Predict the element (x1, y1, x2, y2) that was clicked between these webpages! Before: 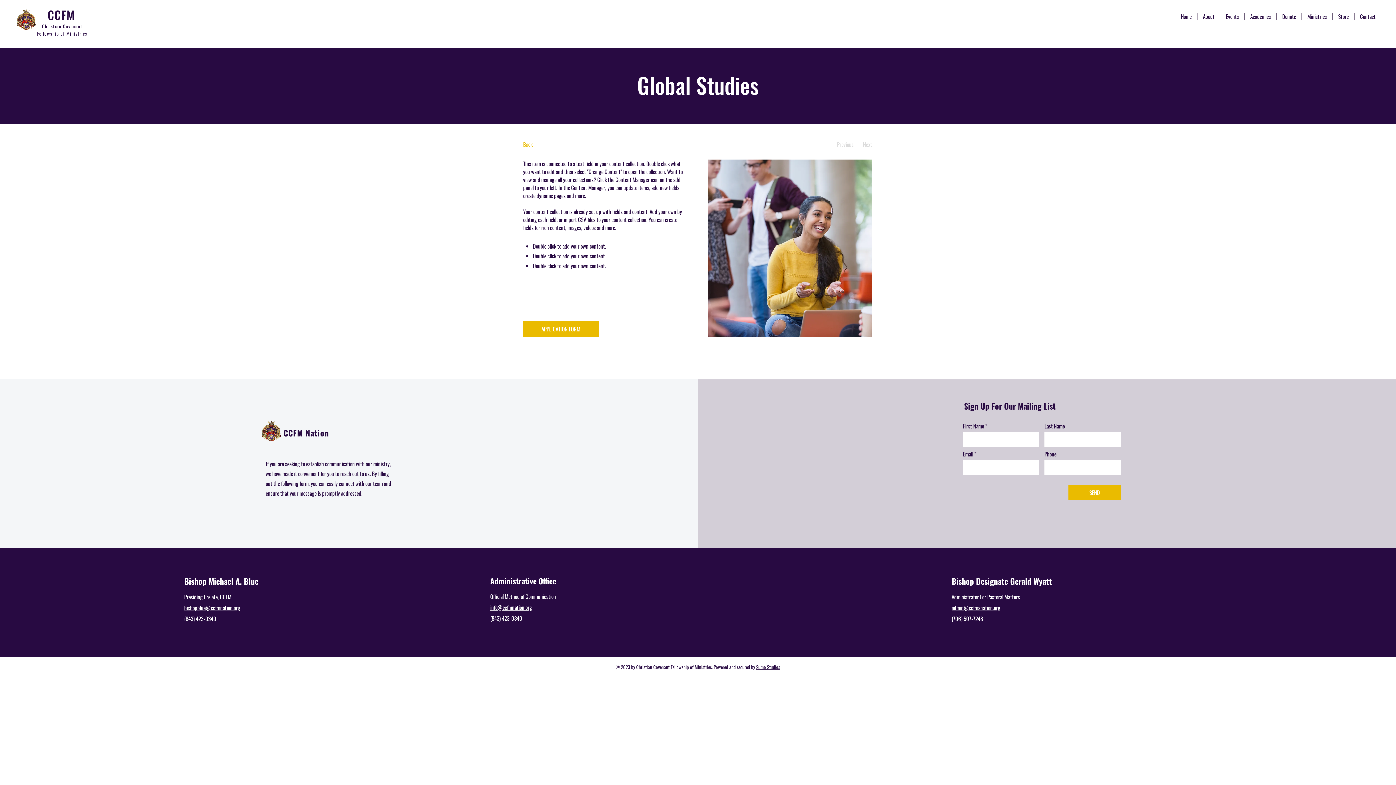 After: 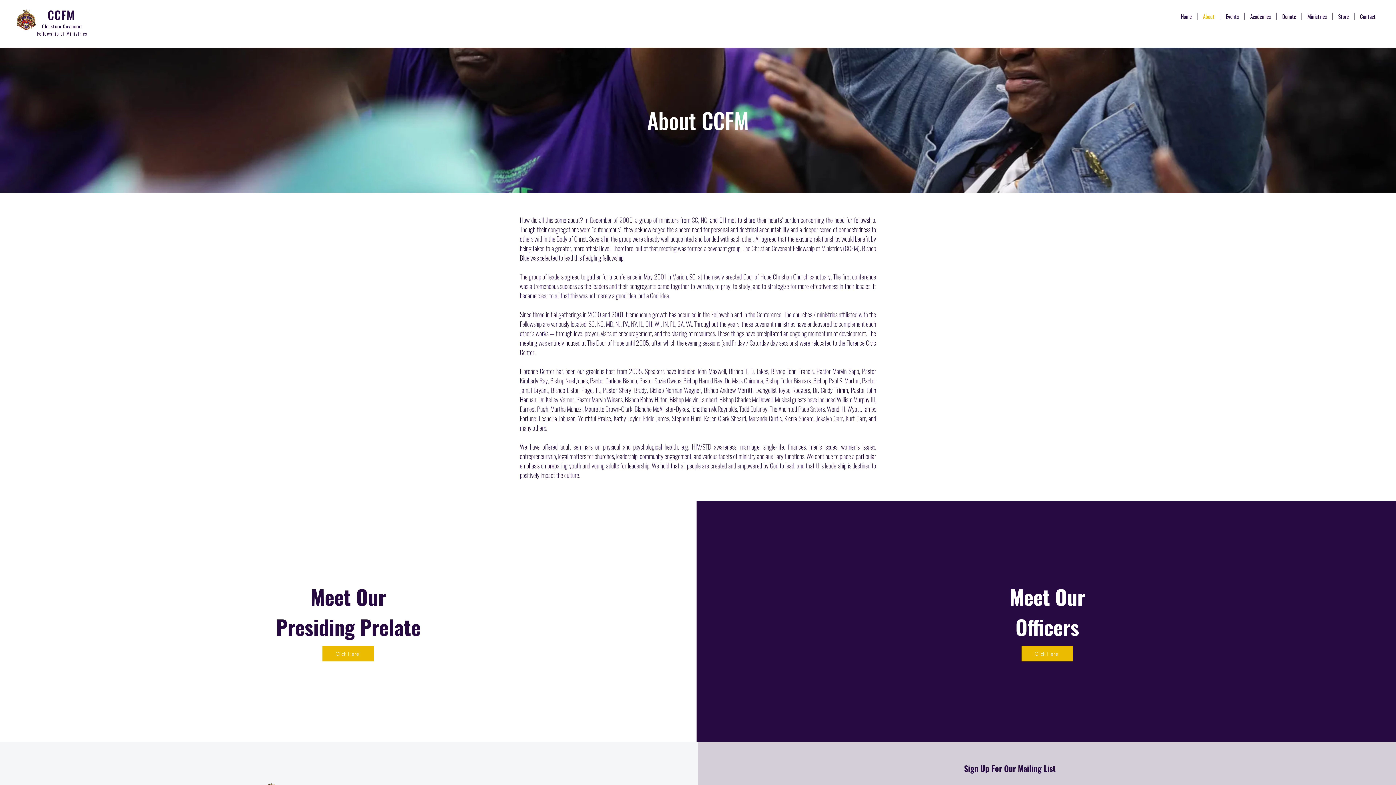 Action: label: About bbox: (1197, 12, 1220, 19)